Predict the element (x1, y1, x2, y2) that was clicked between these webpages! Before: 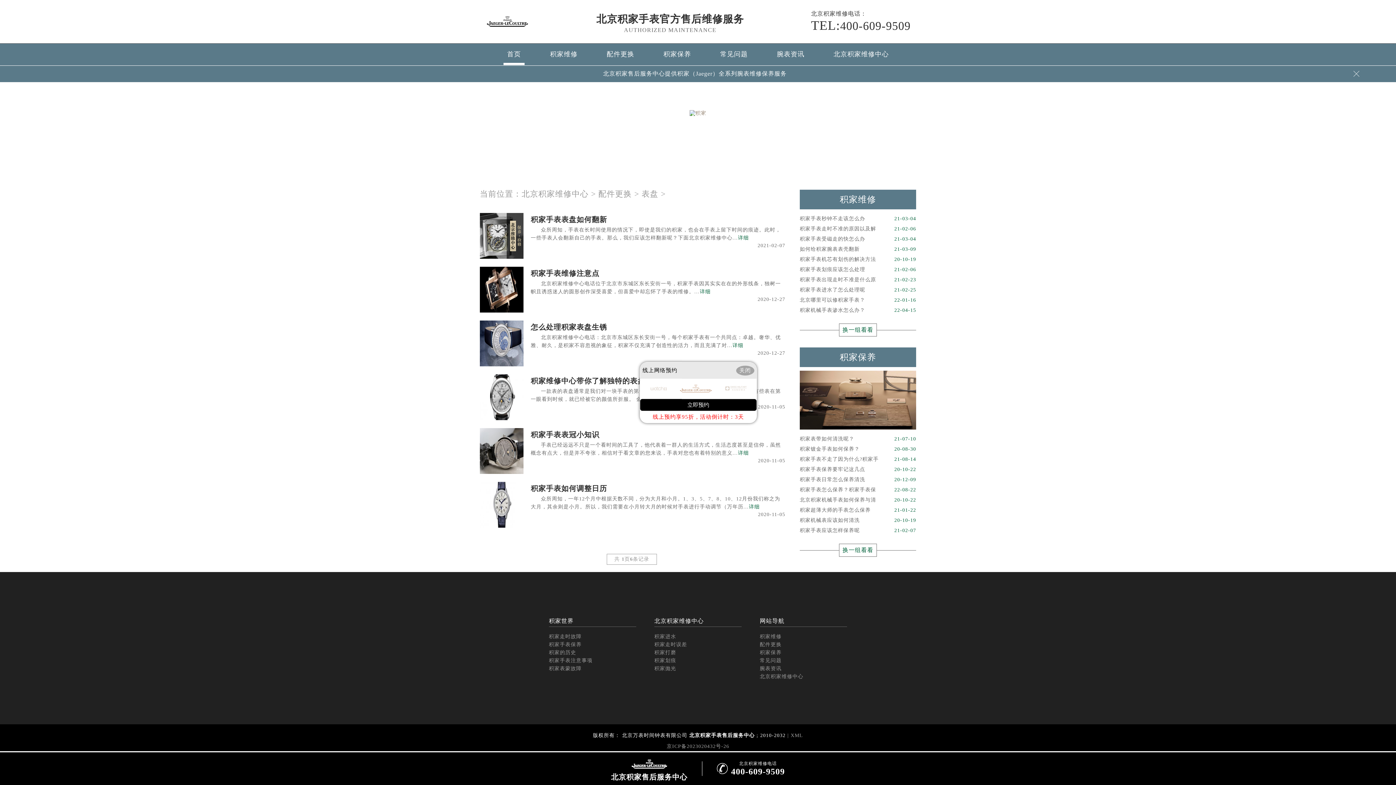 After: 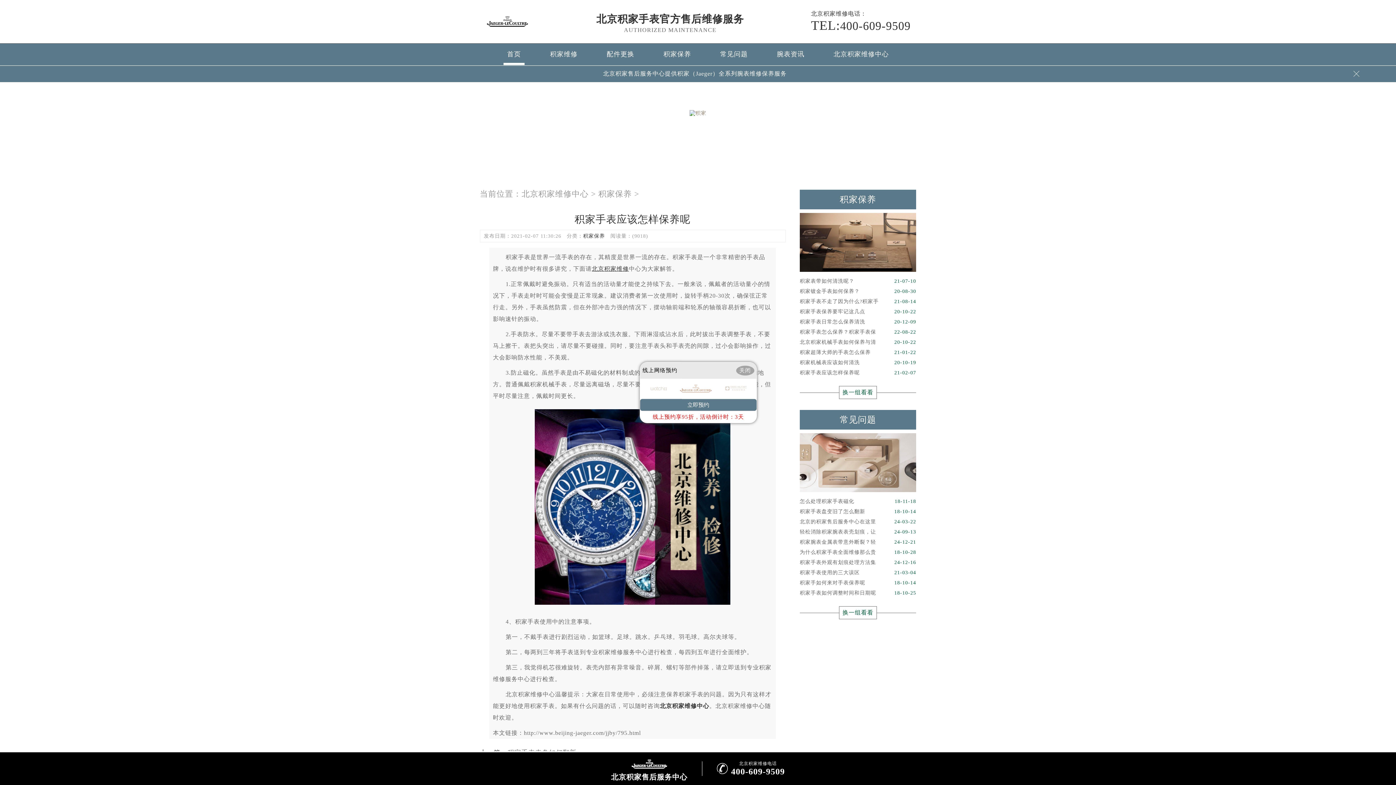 Action: label: 积家手表应该怎样保养呢
21-02-07 bbox: (800, 525, 916, 536)